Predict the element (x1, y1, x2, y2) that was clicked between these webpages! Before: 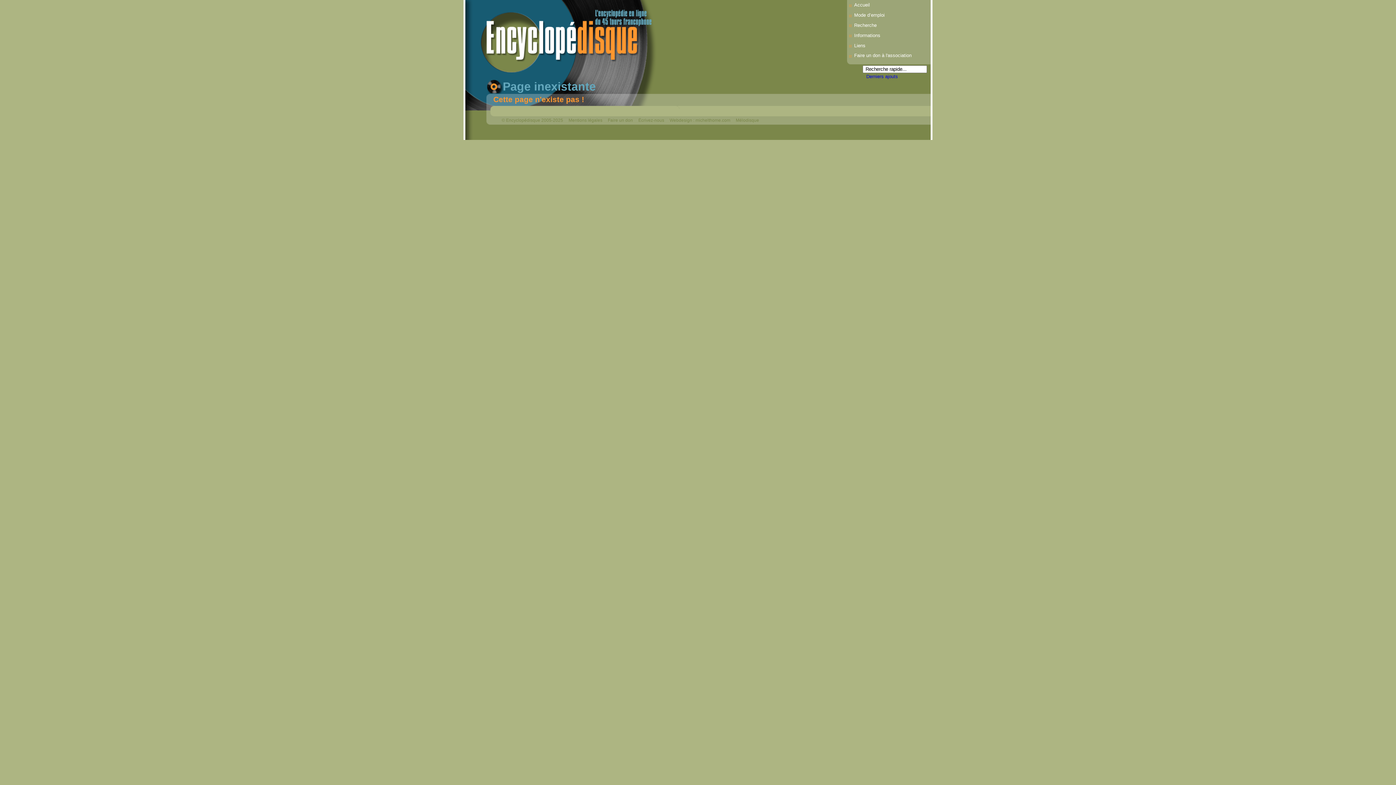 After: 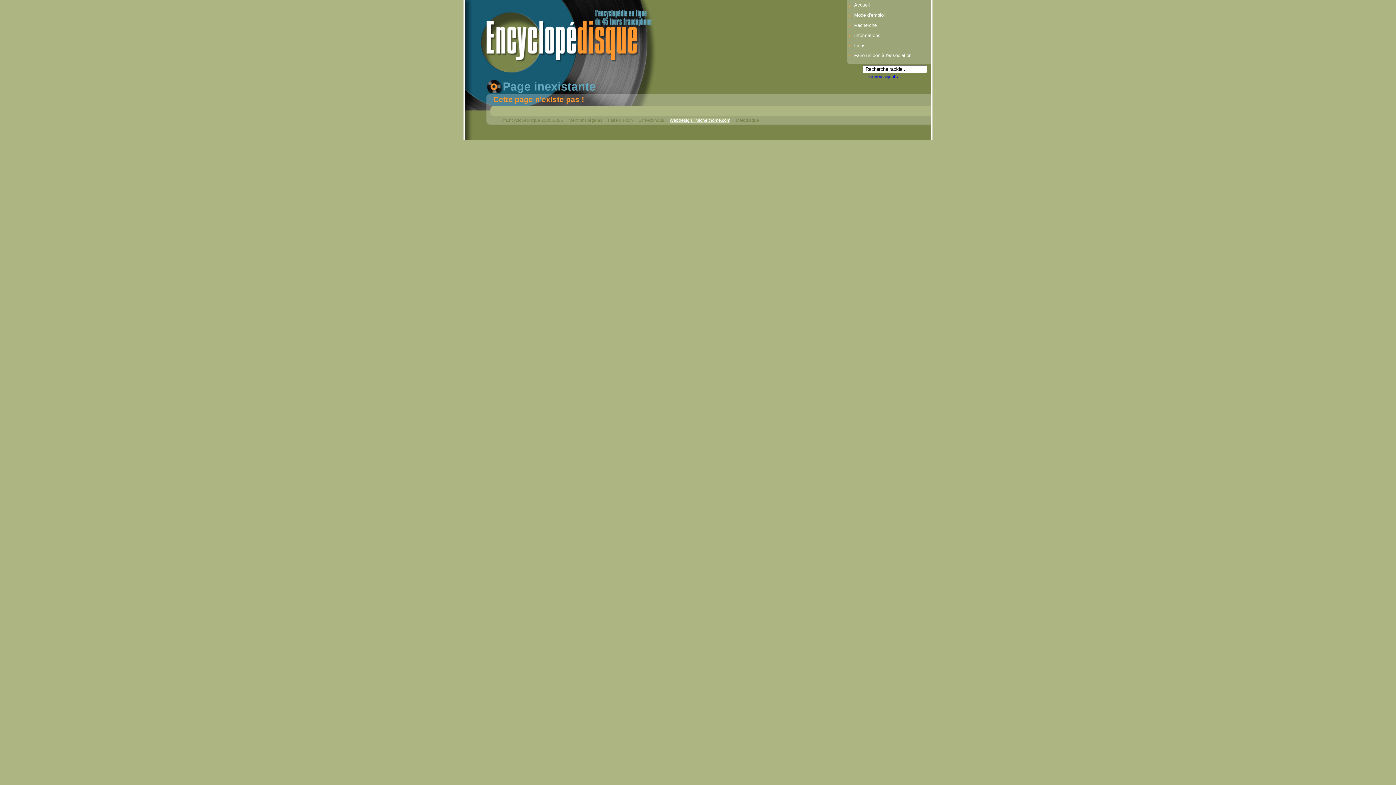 Action: bbox: (669, 117, 730, 122) label: Webdesign : michelthome.com